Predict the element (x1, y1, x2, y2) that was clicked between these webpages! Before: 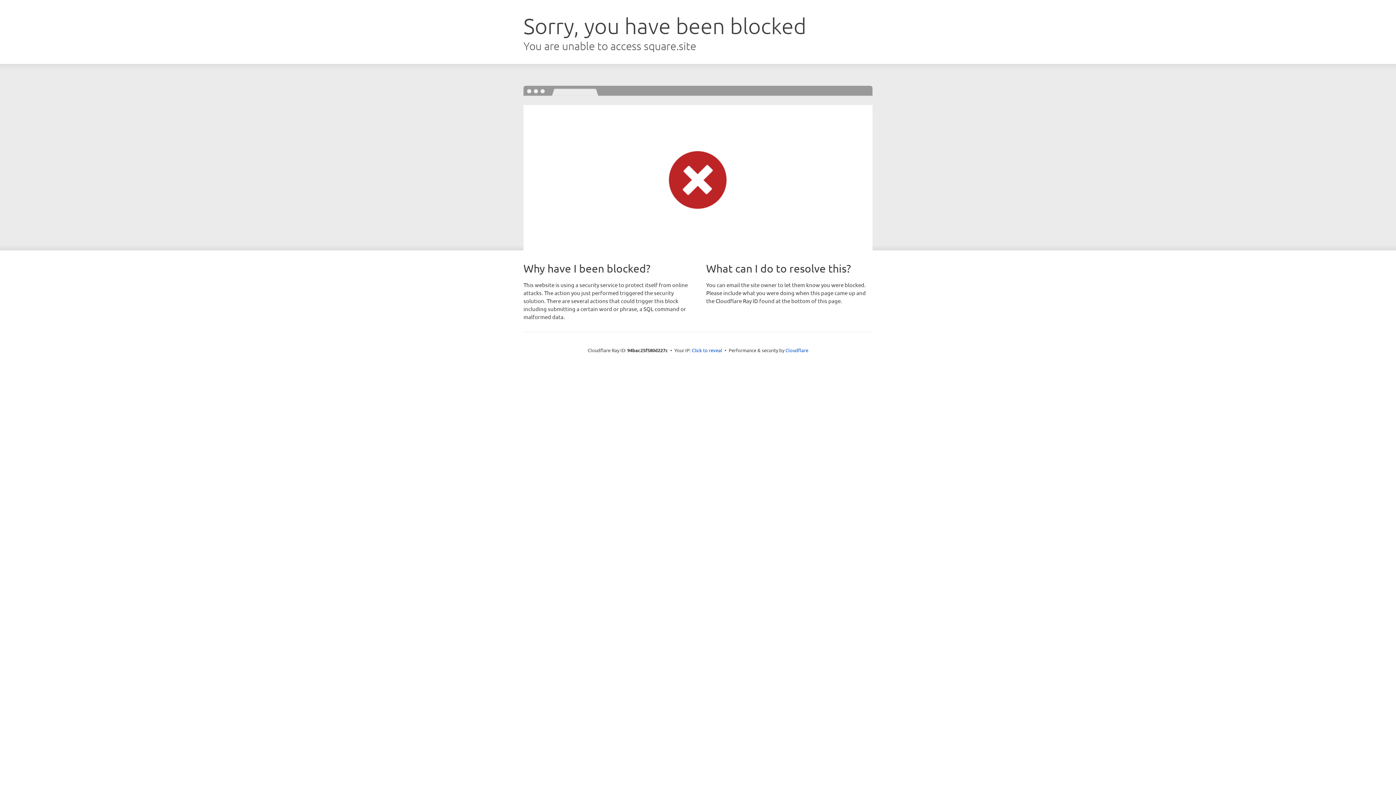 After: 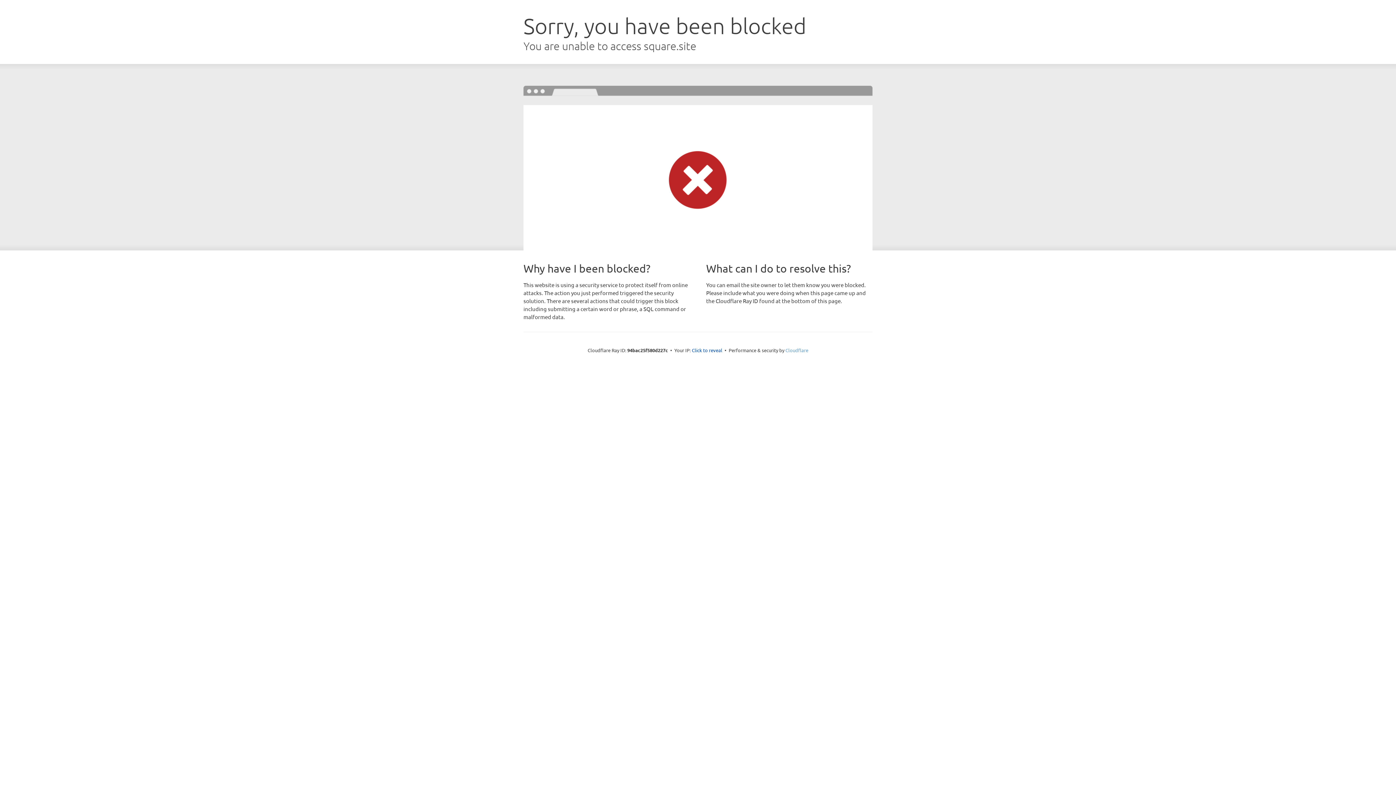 Action: label: Cloudflare bbox: (785, 347, 808, 353)